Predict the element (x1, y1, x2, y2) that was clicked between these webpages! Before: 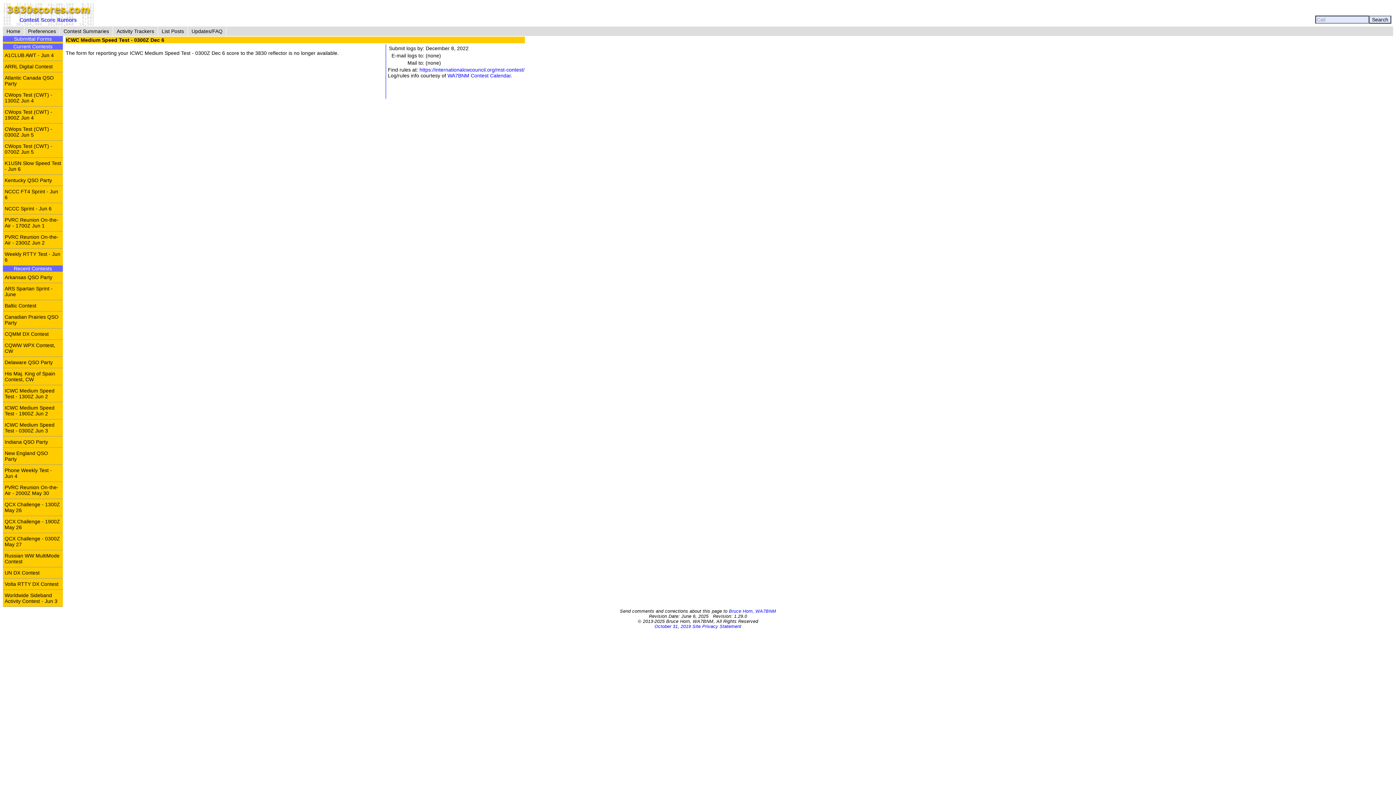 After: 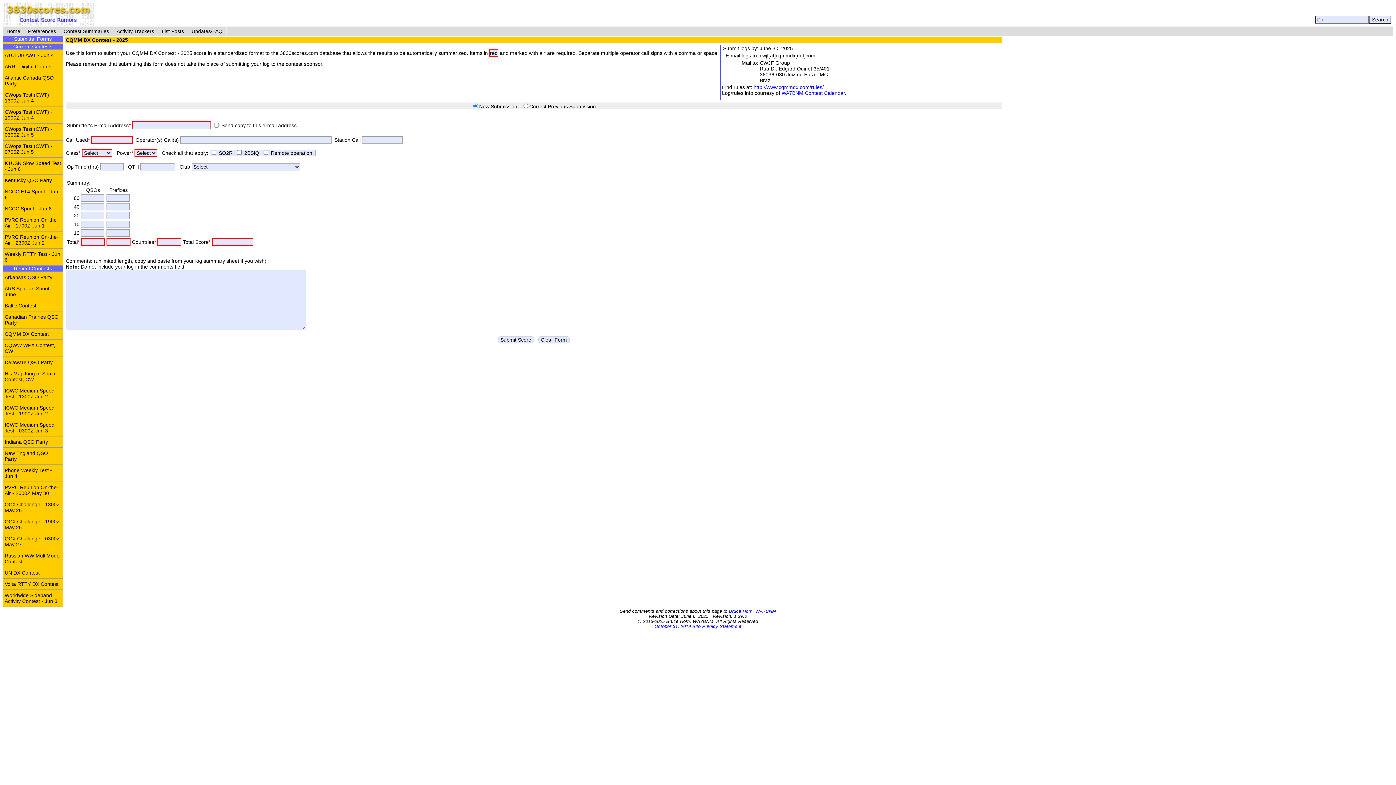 Action: bbox: (2, 328, 62, 339) label: CQMM DX Contest